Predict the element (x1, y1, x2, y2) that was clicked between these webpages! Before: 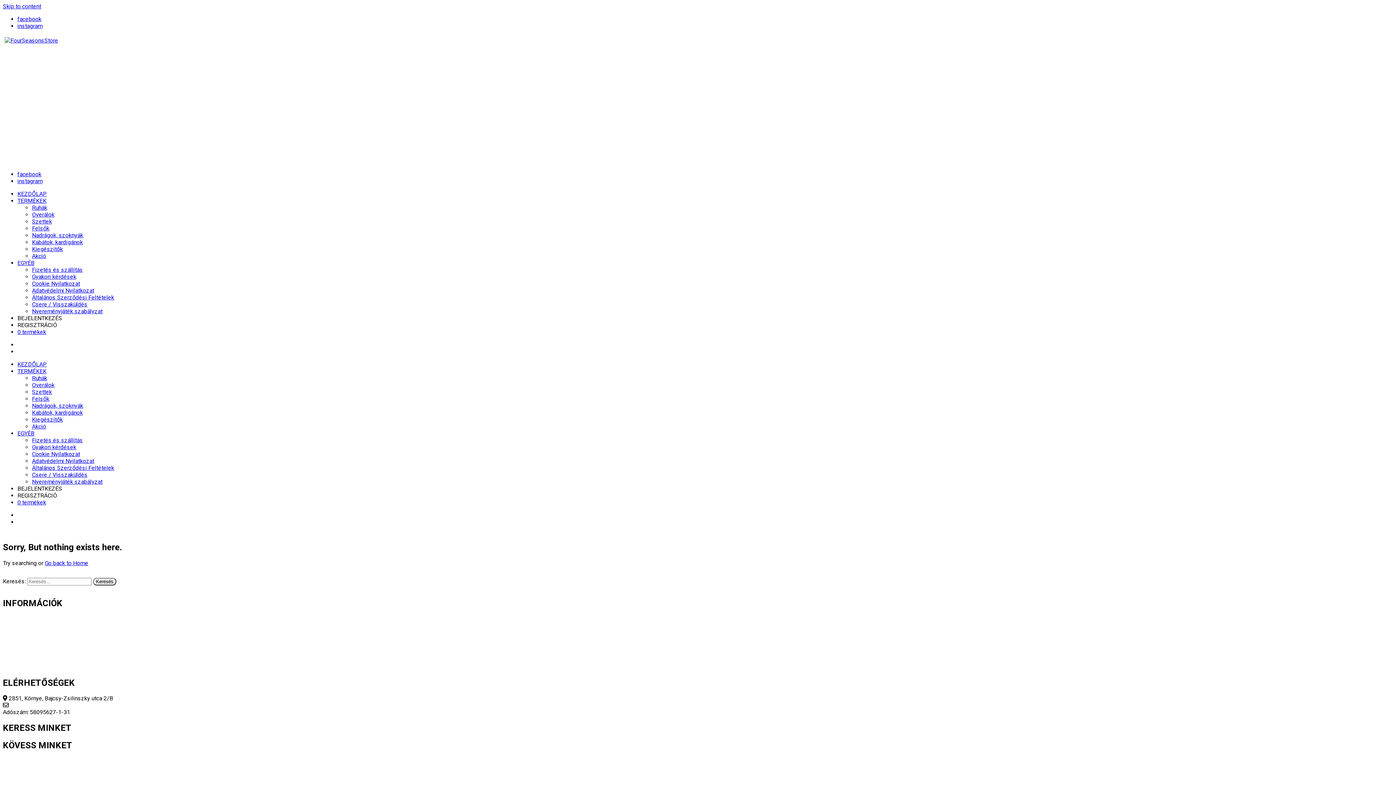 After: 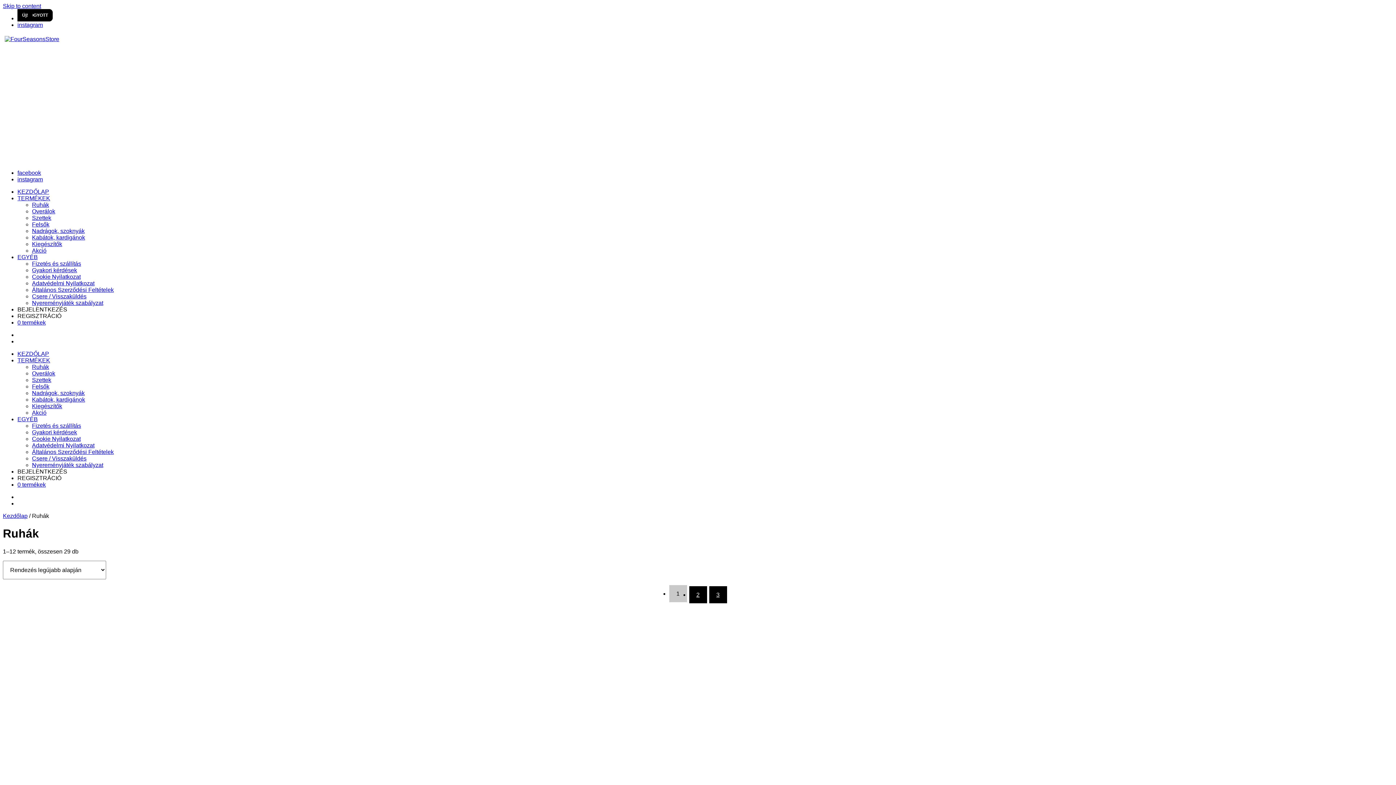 Action: bbox: (32, 204, 47, 211) label: Ruhák